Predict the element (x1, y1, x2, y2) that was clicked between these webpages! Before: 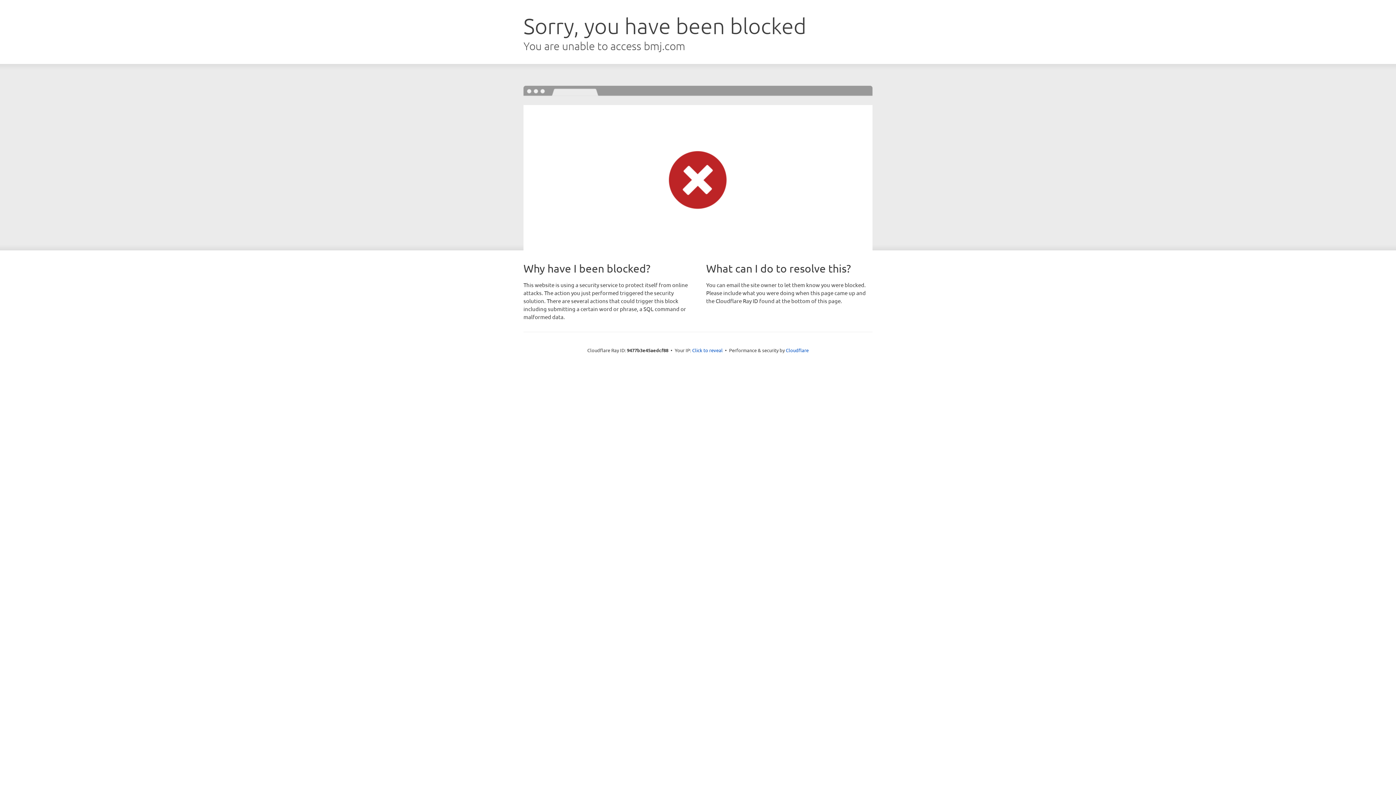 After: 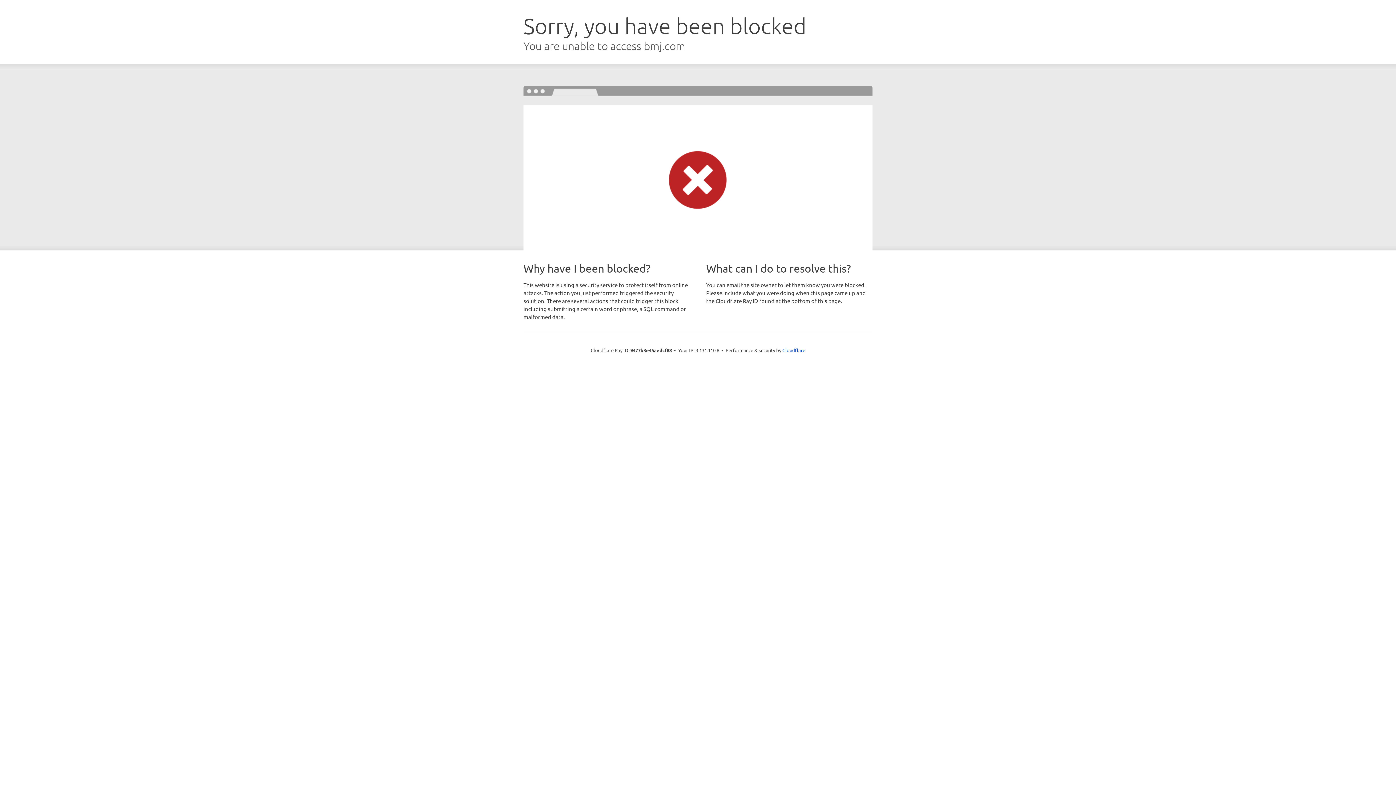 Action: bbox: (692, 346, 722, 353) label: Click to reveal